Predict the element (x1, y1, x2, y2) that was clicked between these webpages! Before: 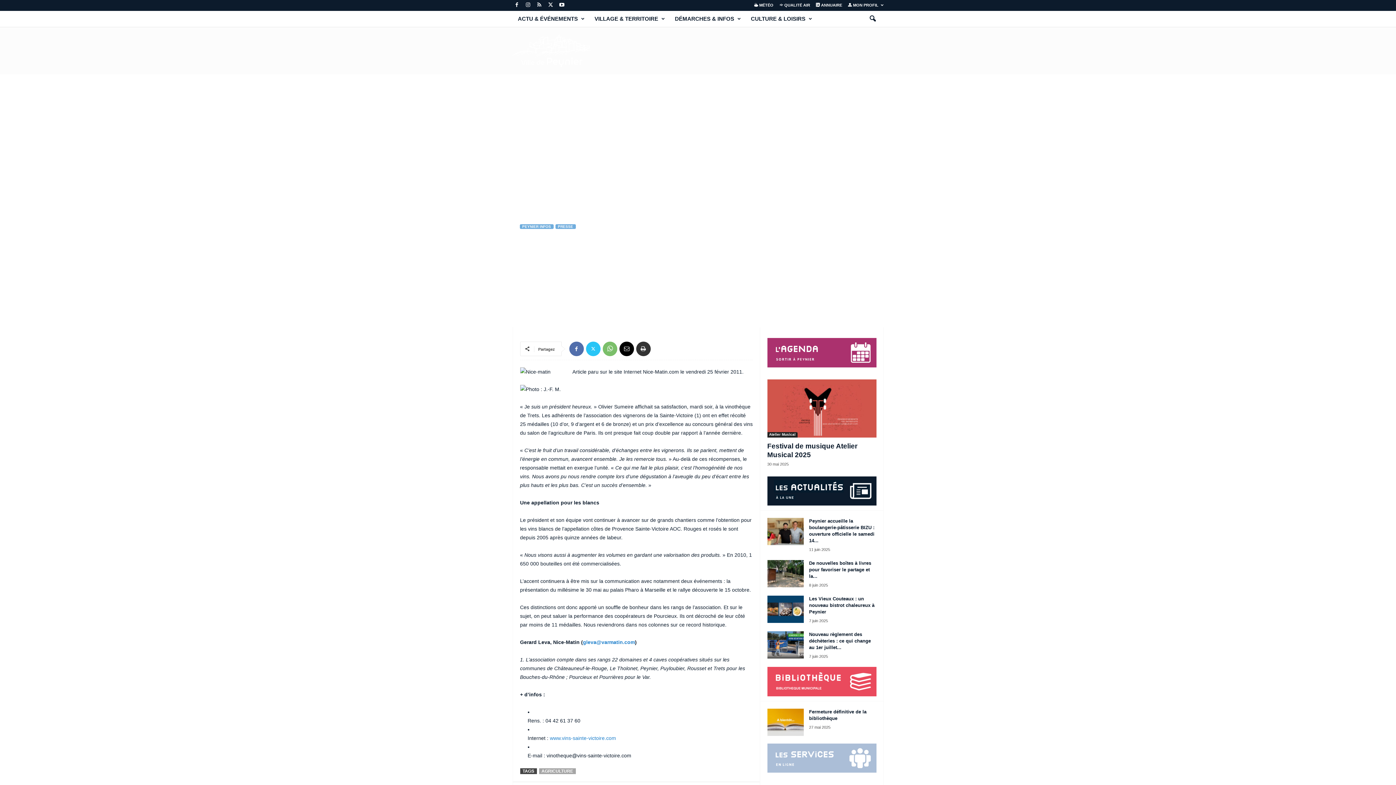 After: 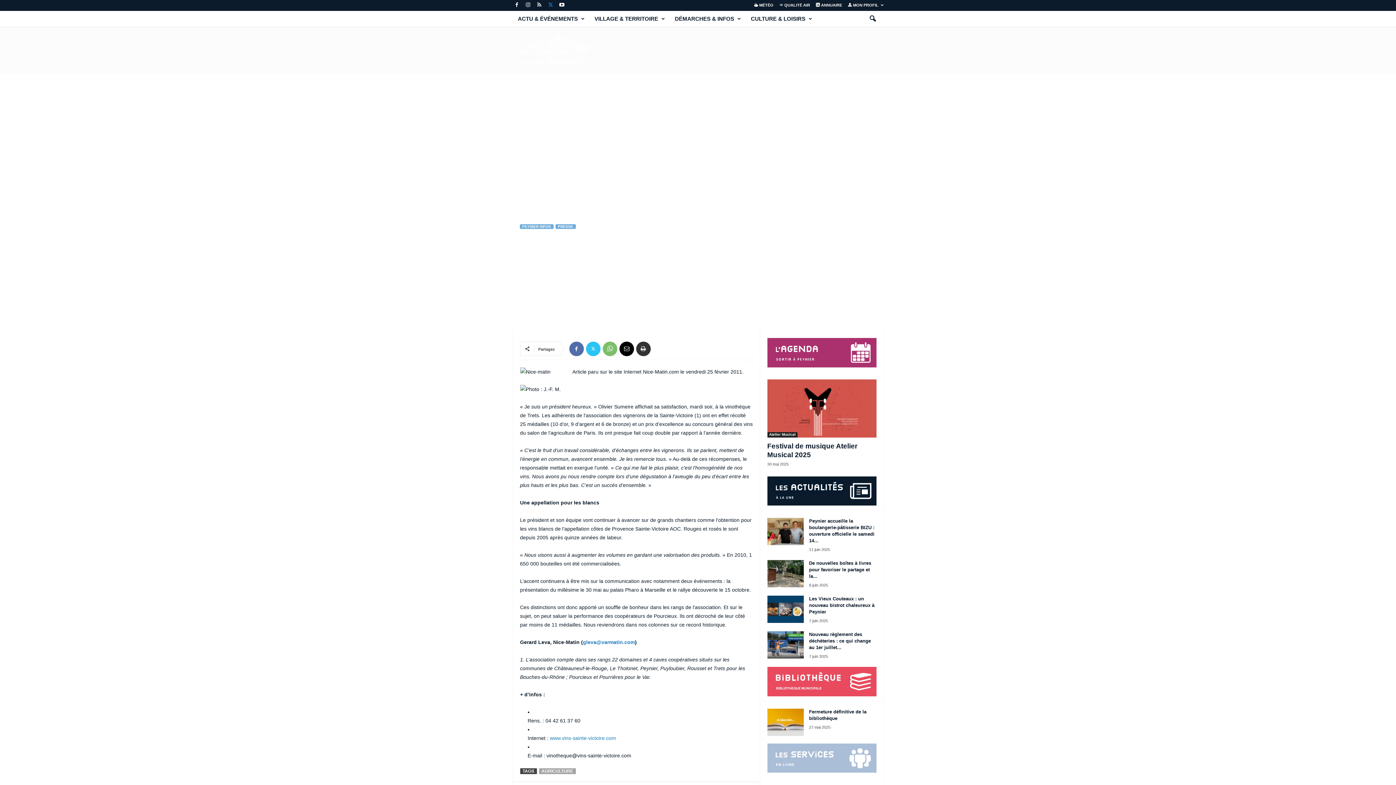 Action: bbox: (546, 0, 555, 10)